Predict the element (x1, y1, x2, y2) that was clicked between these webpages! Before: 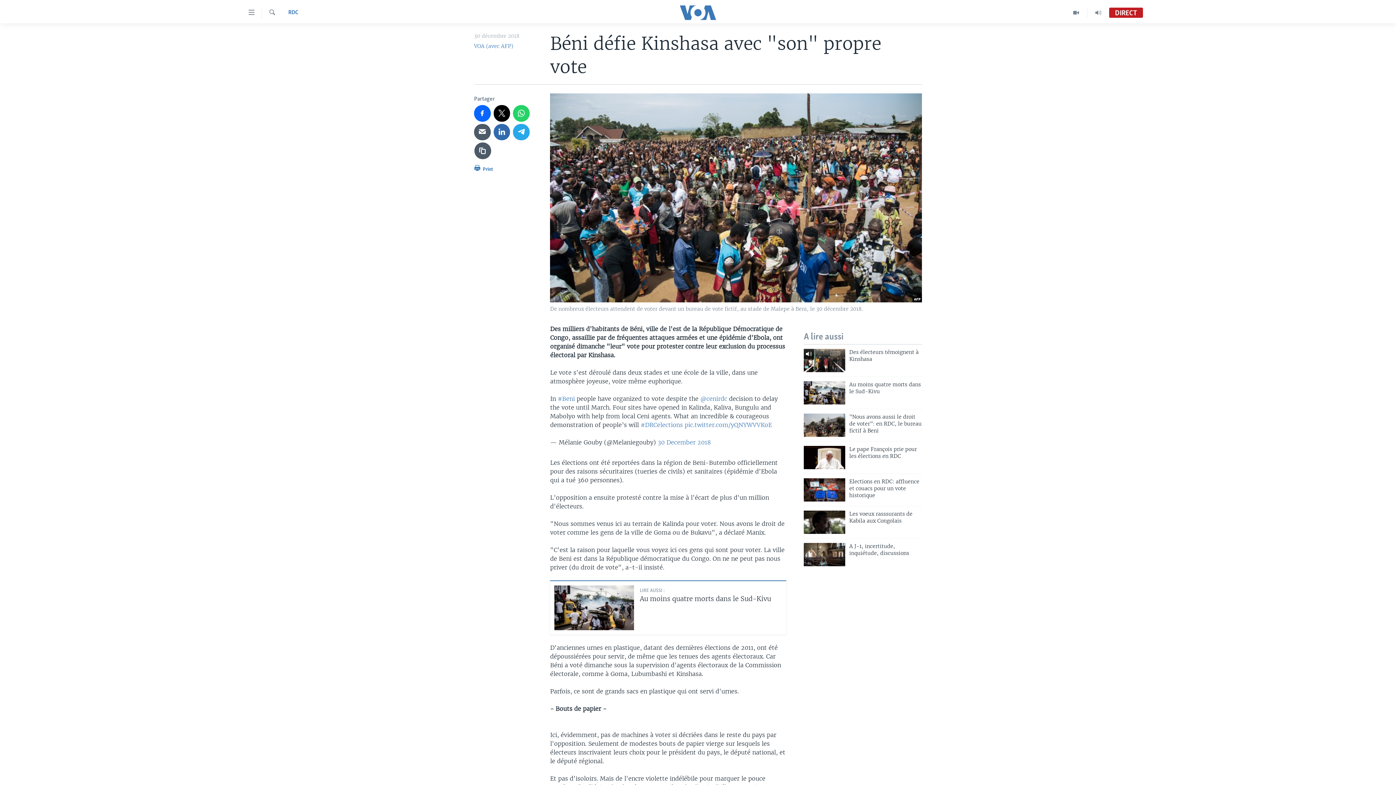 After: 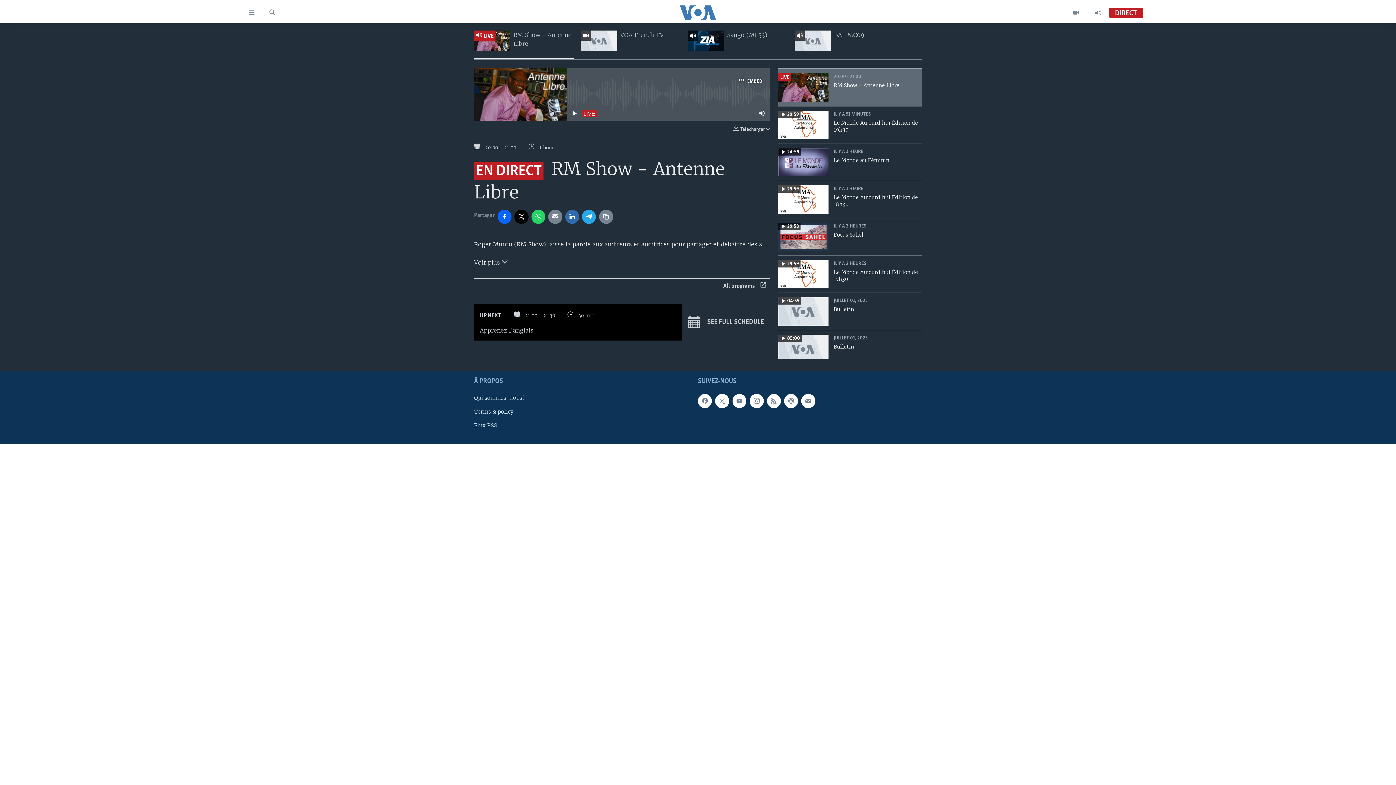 Action: bbox: (1109, 9, 1143, 16) label: DIRECT